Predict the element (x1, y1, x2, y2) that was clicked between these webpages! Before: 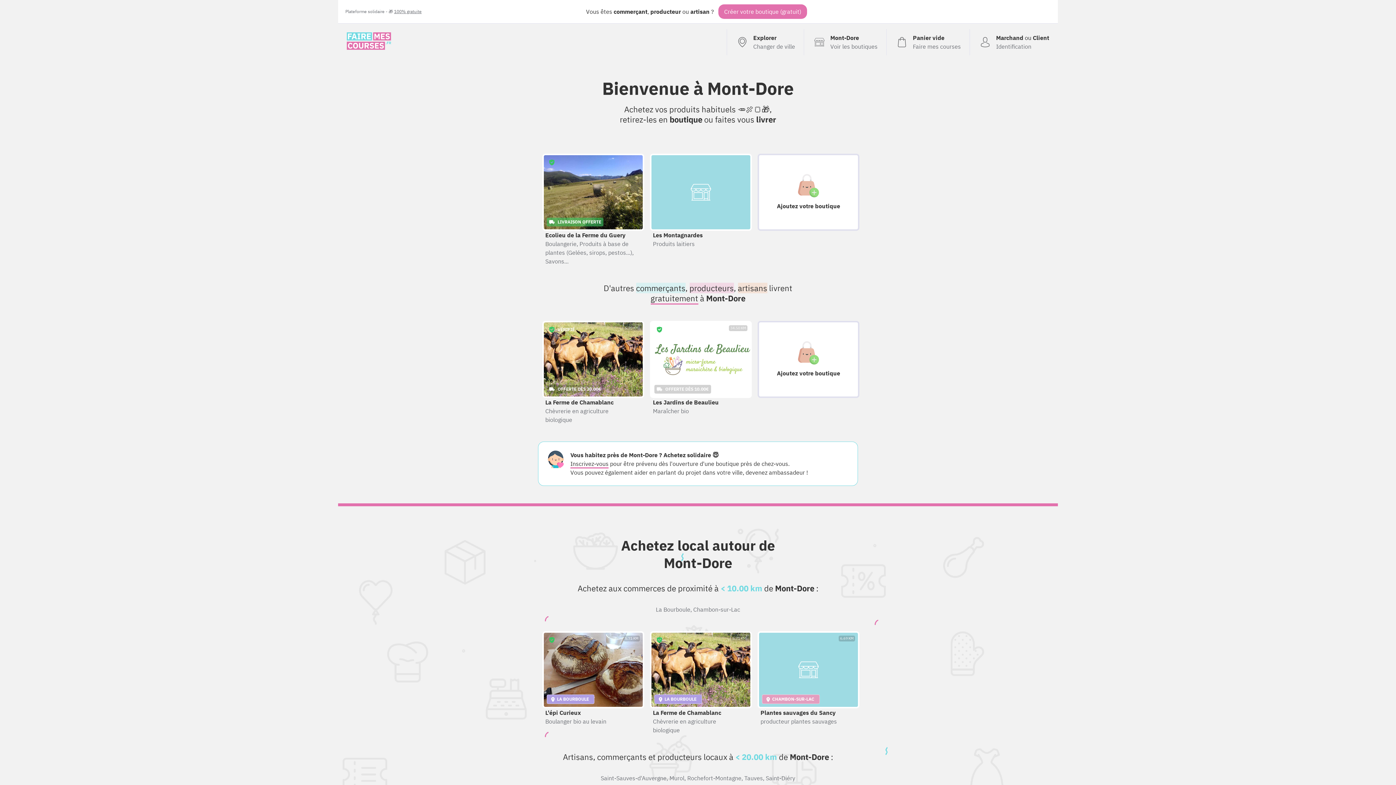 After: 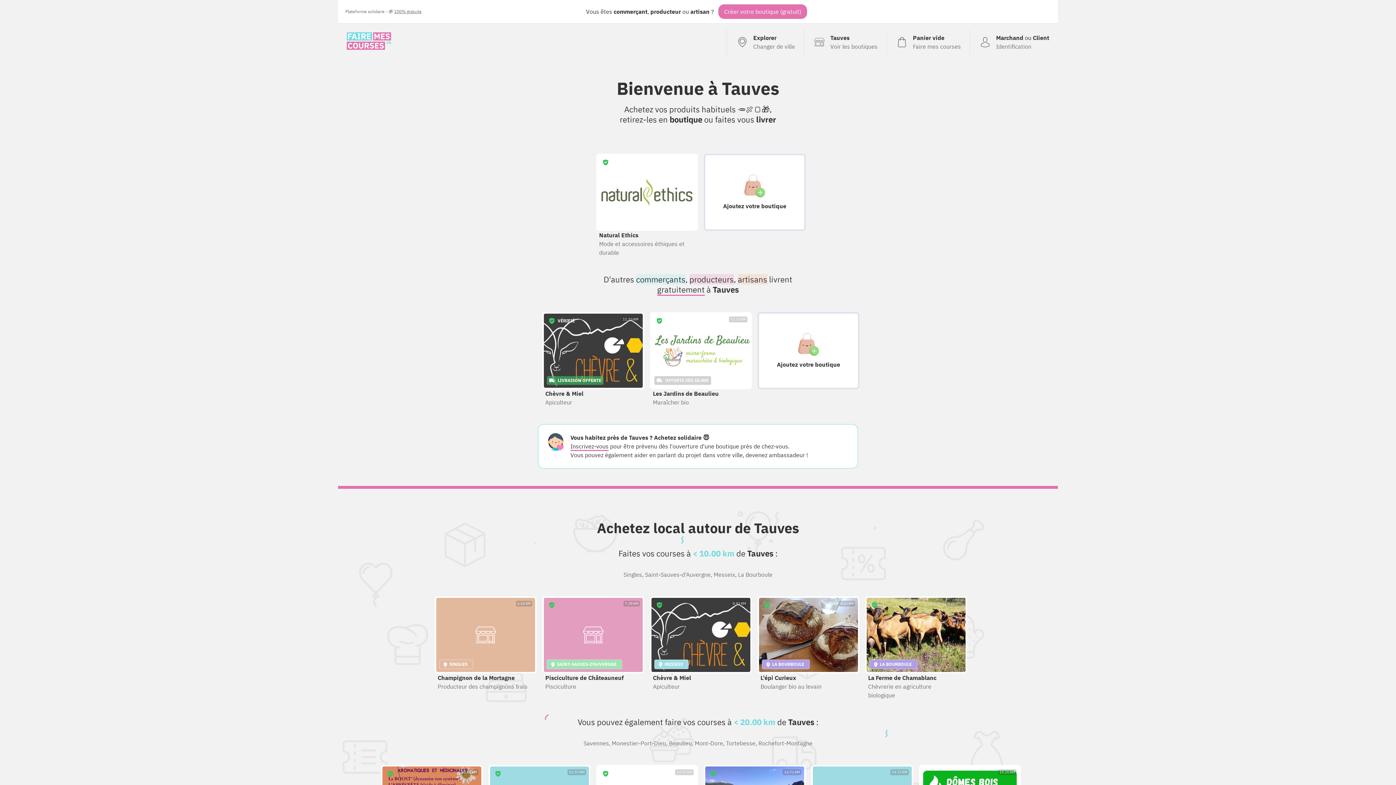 Action: label: Tauves bbox: (744, 774, 763, 782)